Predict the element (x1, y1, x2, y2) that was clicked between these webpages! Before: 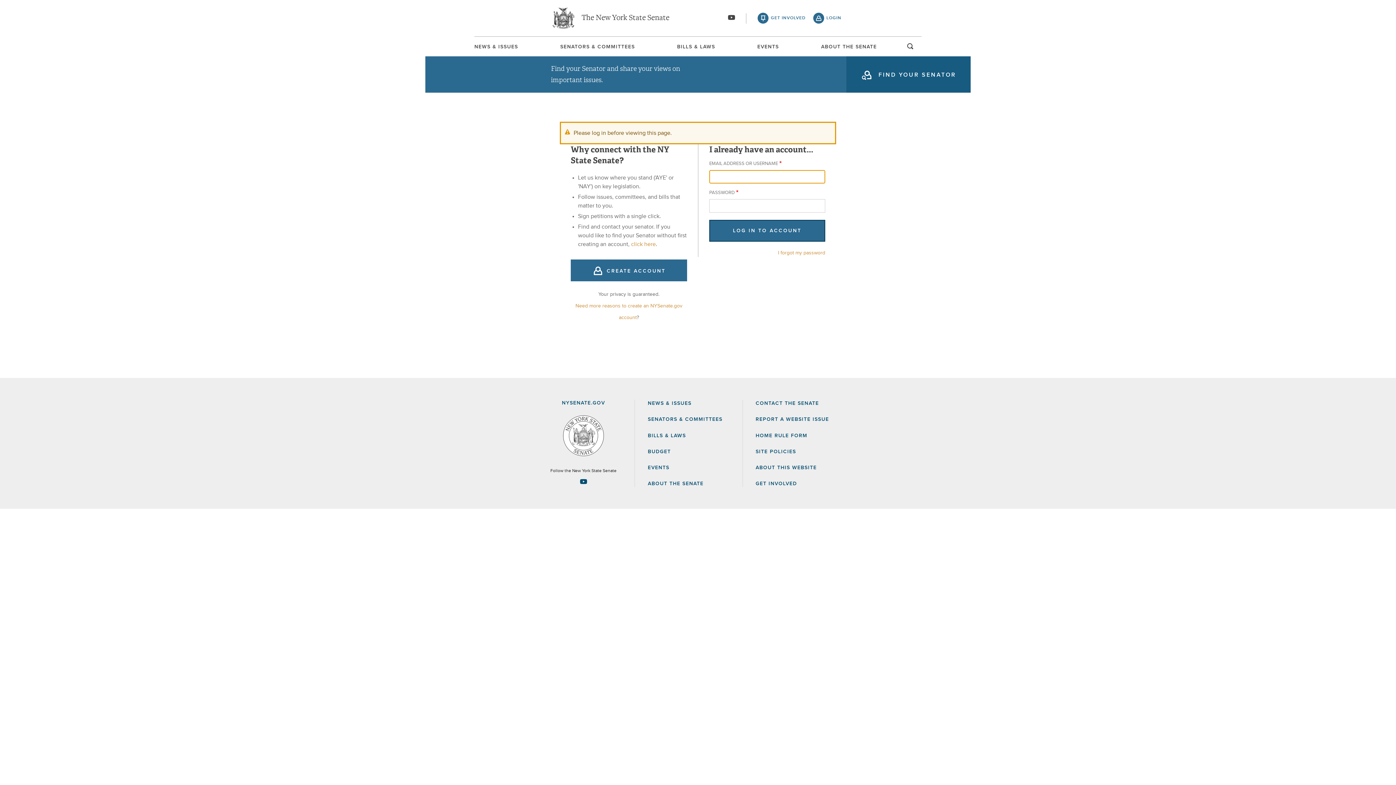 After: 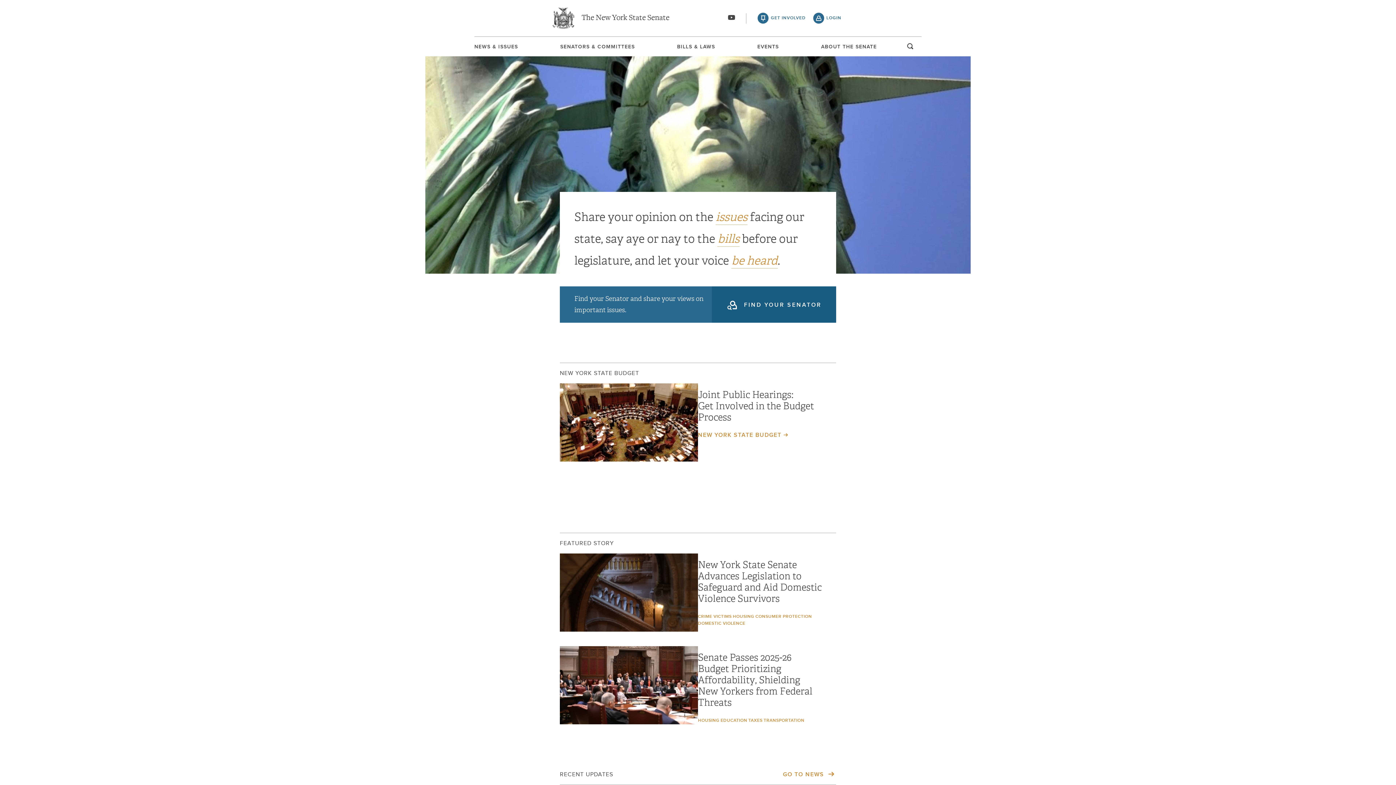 Action: bbox: (552, 7, 669, 29) label: The New York State Senate